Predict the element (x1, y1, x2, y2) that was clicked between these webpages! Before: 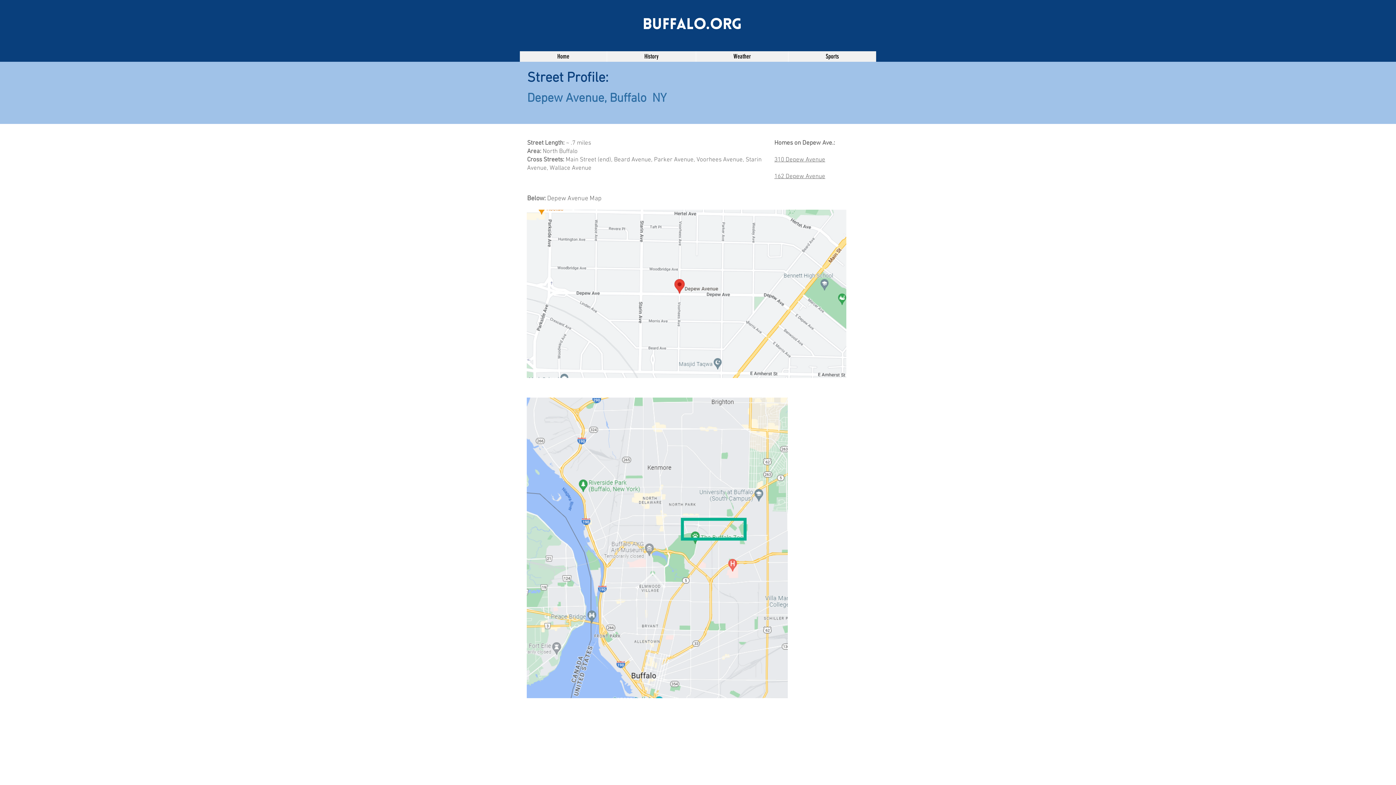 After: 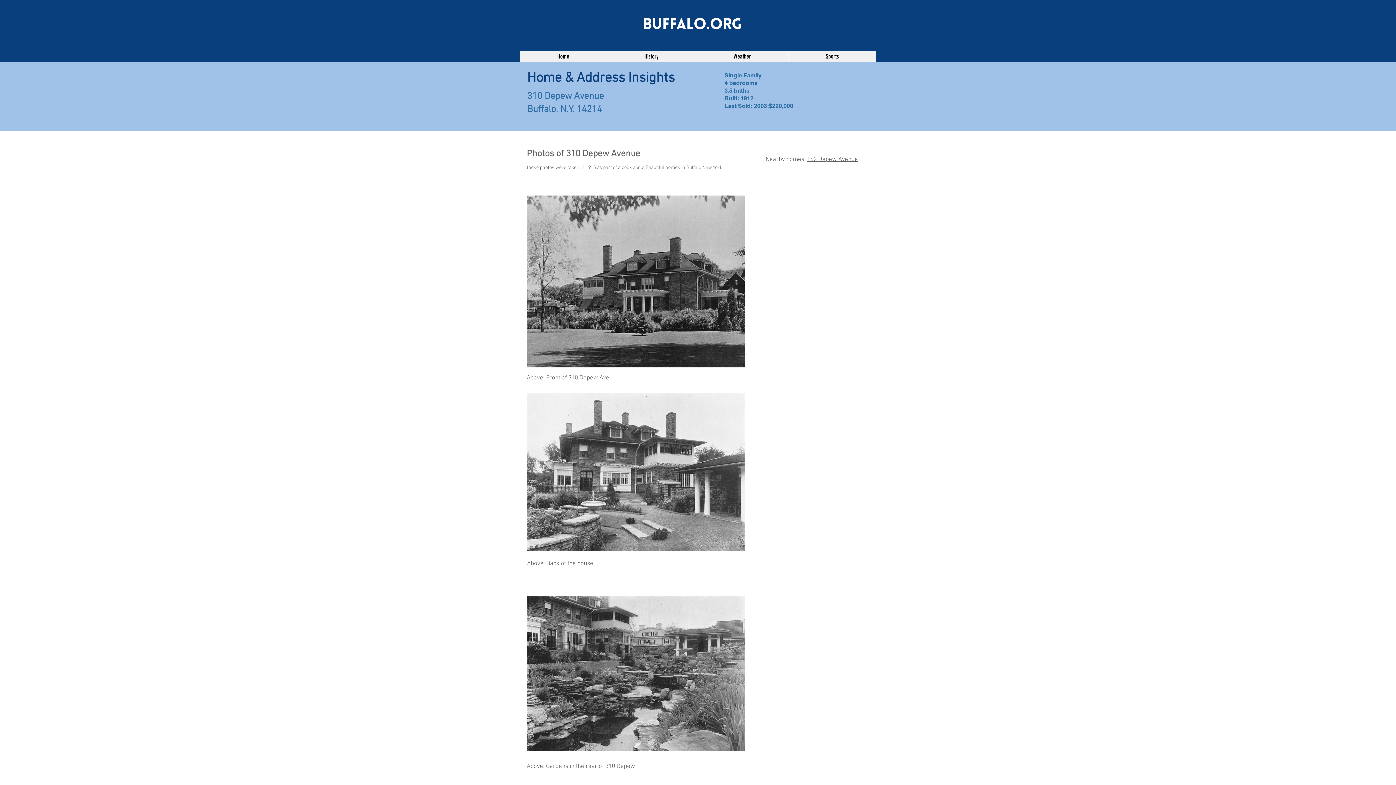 Action: label: 310 Depew Avenue bbox: (774, 156, 825, 163)